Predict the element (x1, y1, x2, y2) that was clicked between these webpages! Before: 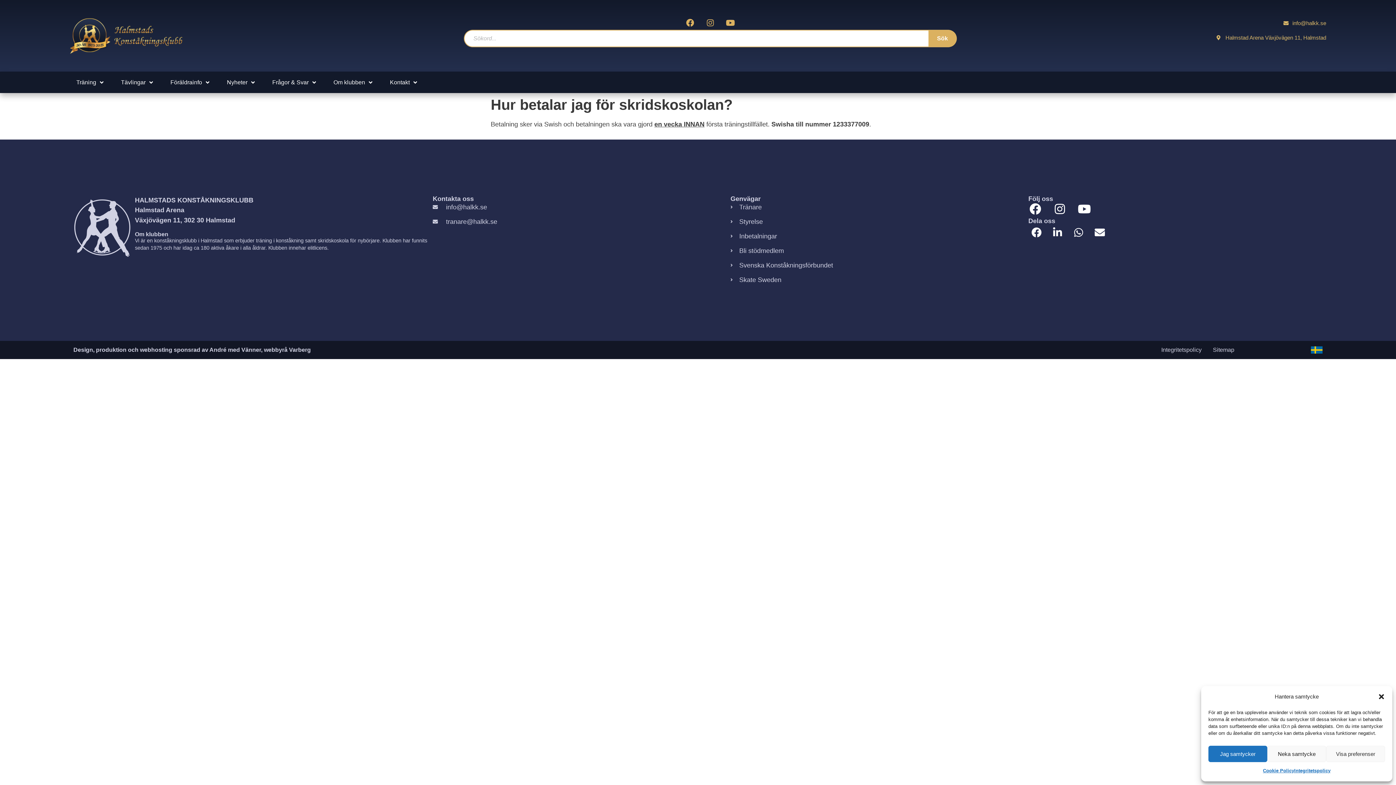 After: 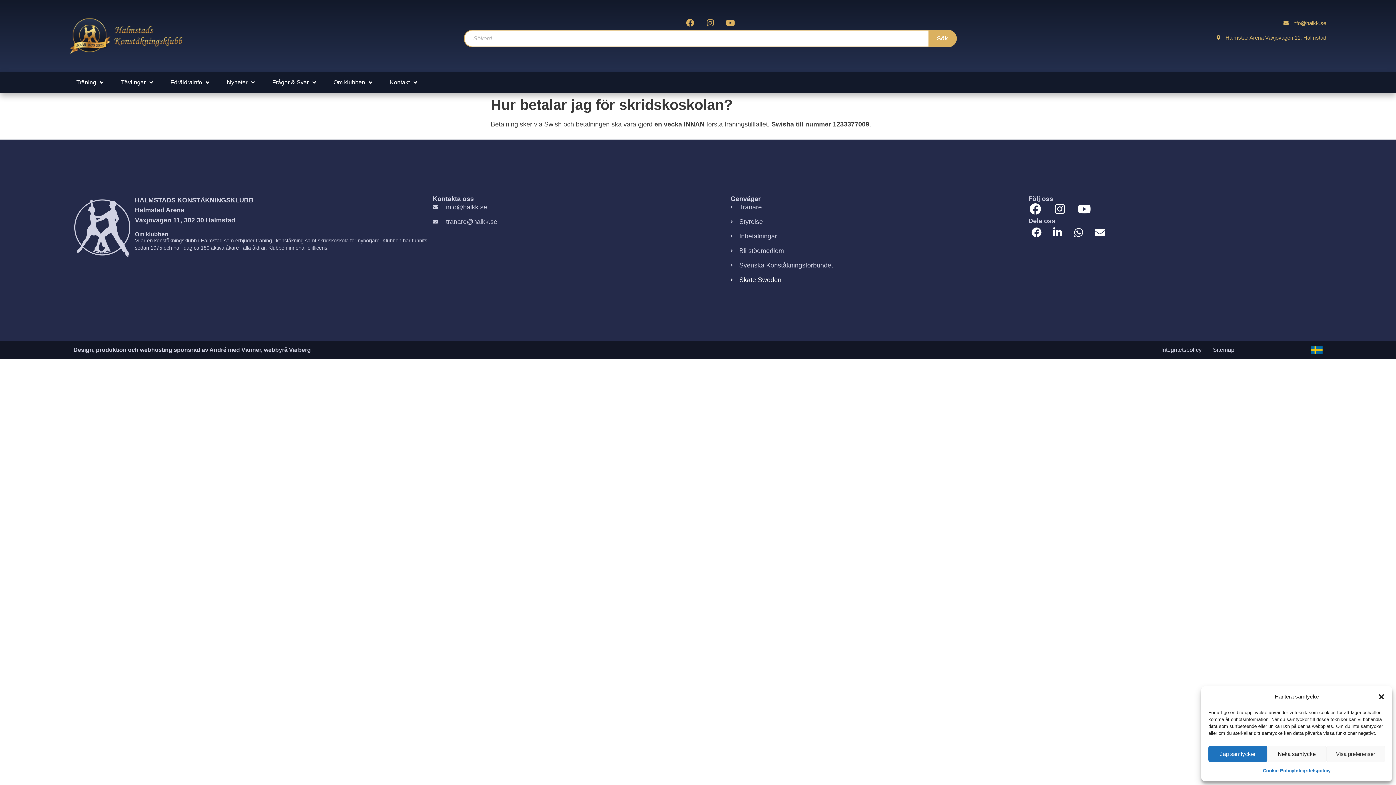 Action: bbox: (730, 274, 1028, 285) label: Skate Sweden